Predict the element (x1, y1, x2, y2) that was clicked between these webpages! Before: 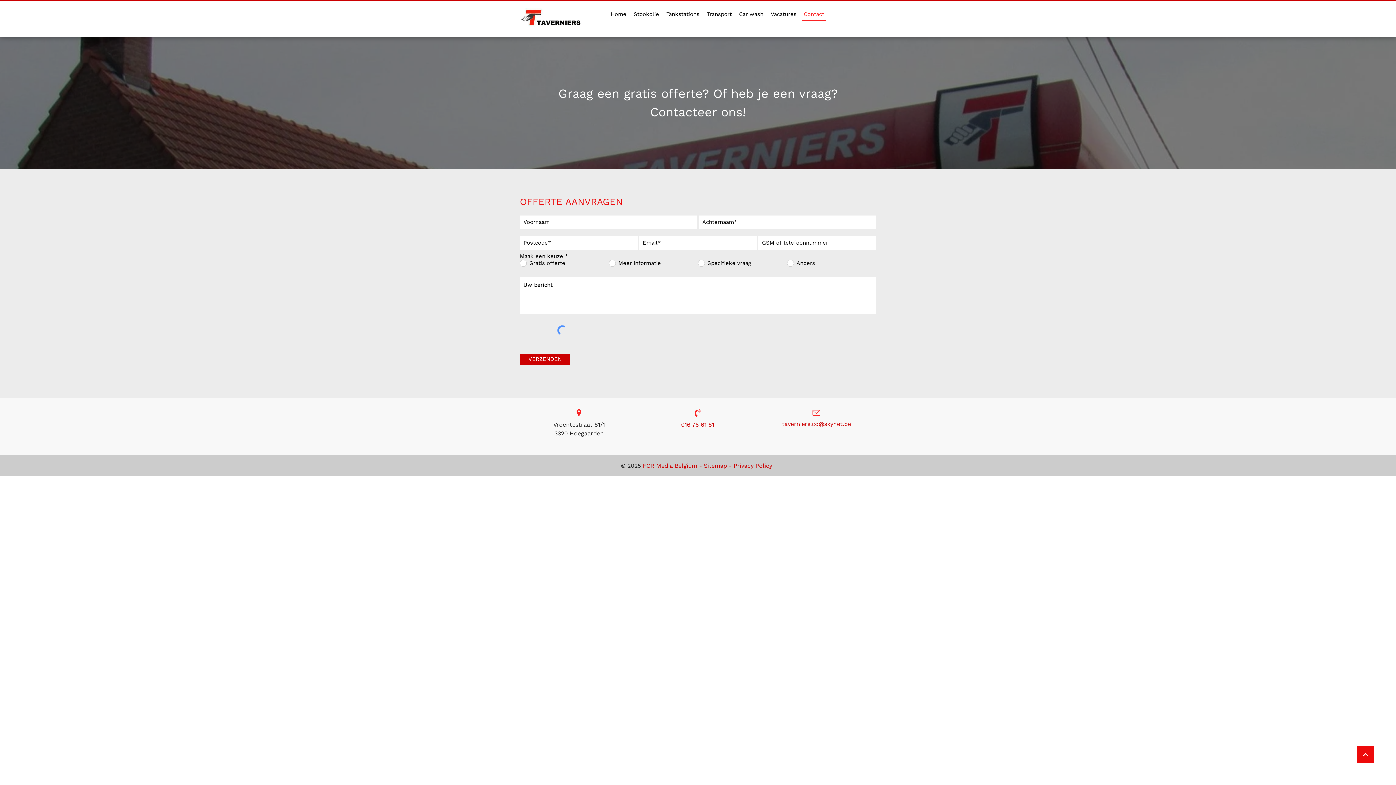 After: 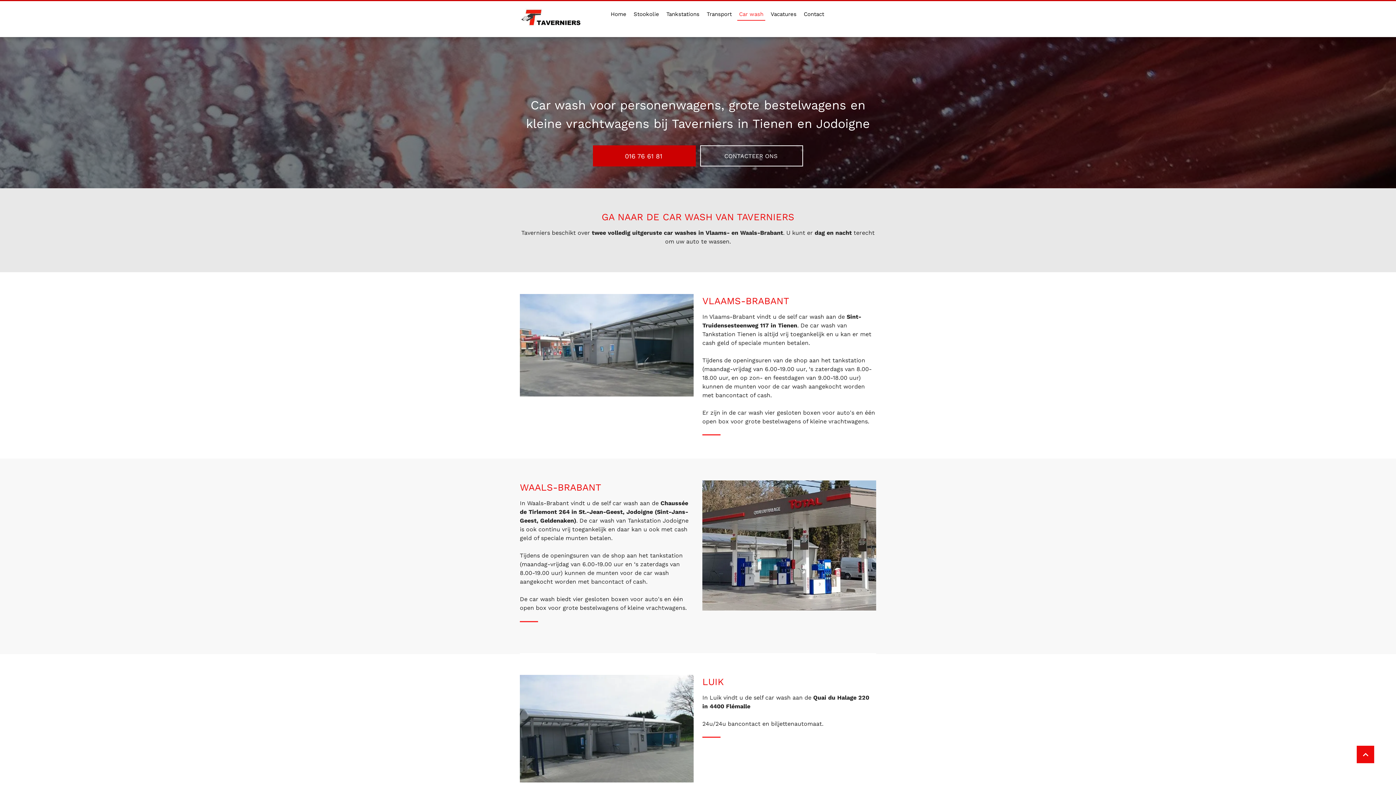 Action: label: Car wash bbox: (737, 8, 765, 20)